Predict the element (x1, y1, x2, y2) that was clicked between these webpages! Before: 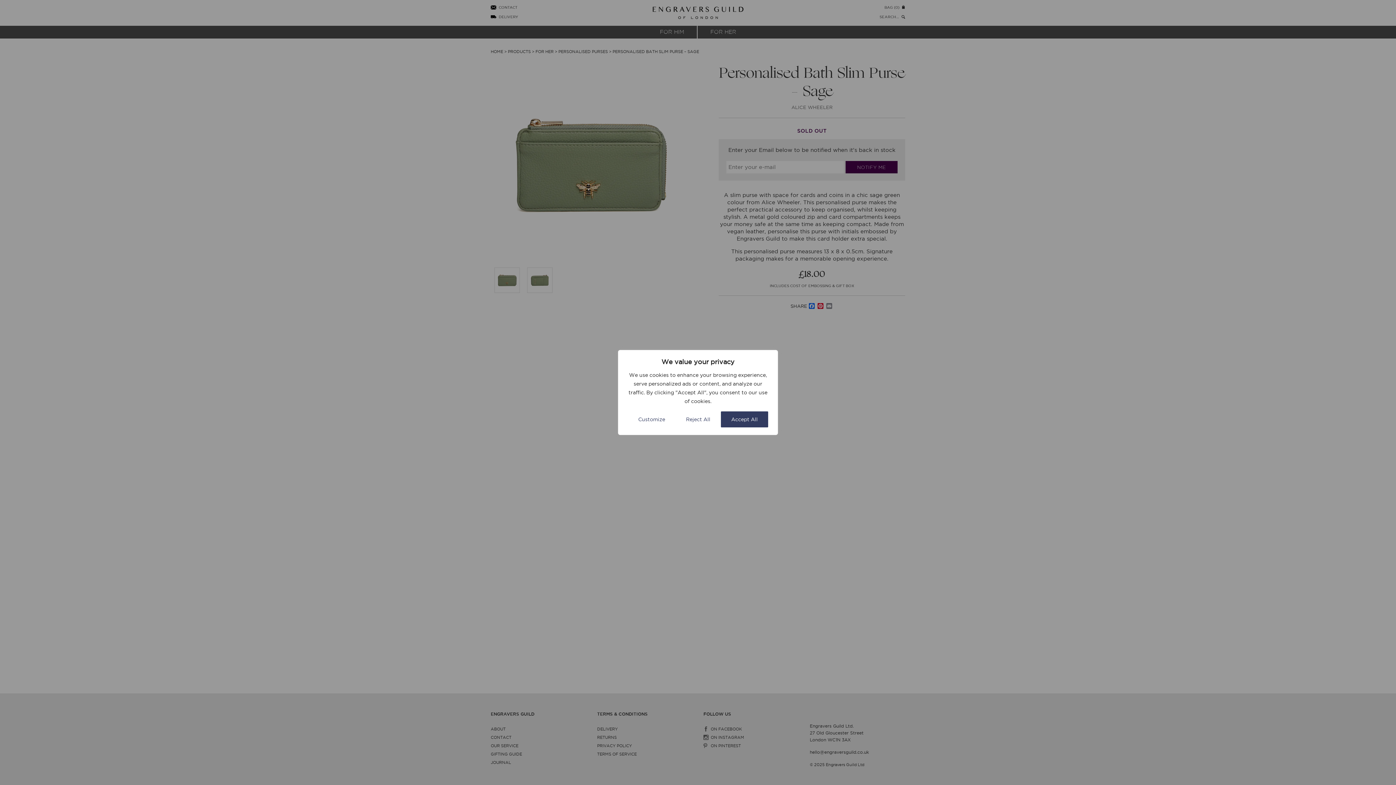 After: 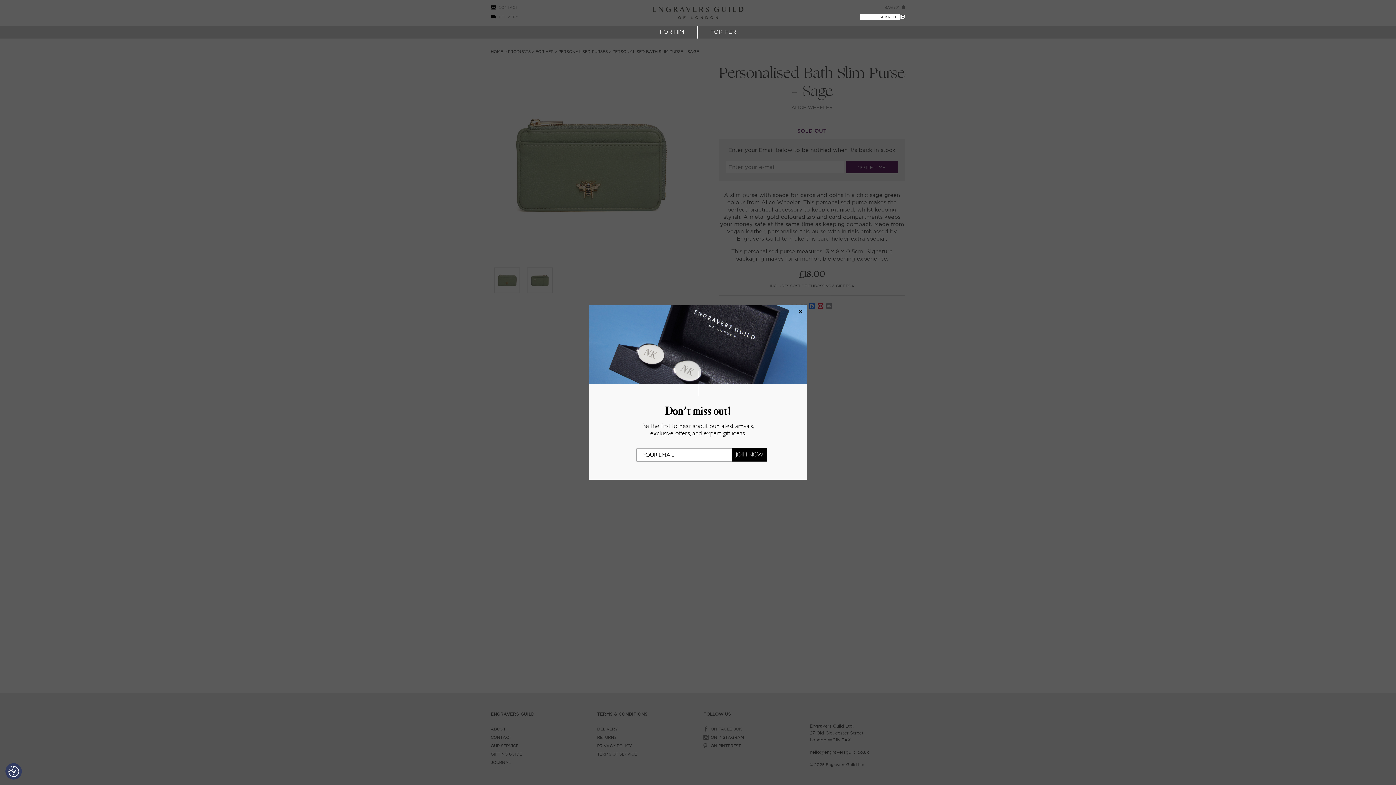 Action: label: Accept All bbox: (720, 411, 768, 427)